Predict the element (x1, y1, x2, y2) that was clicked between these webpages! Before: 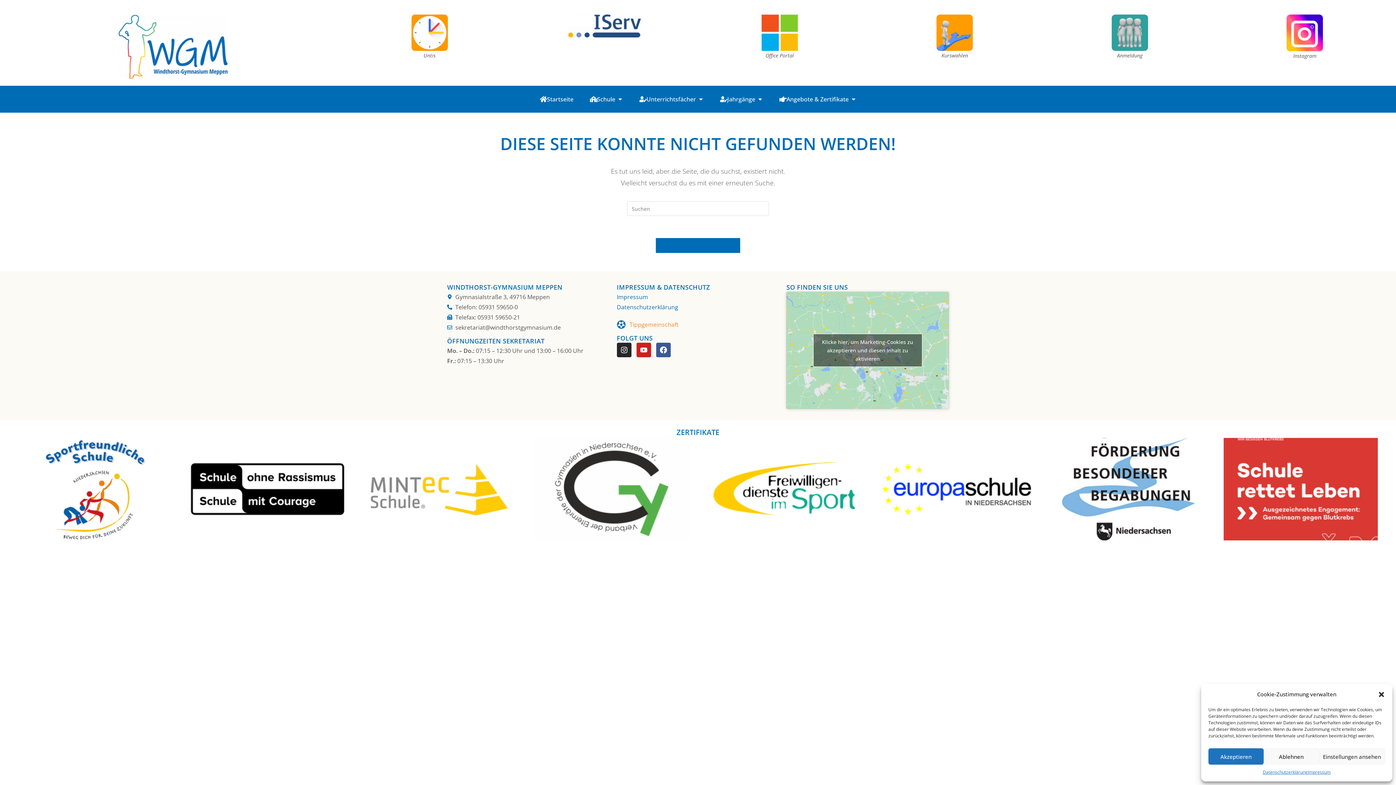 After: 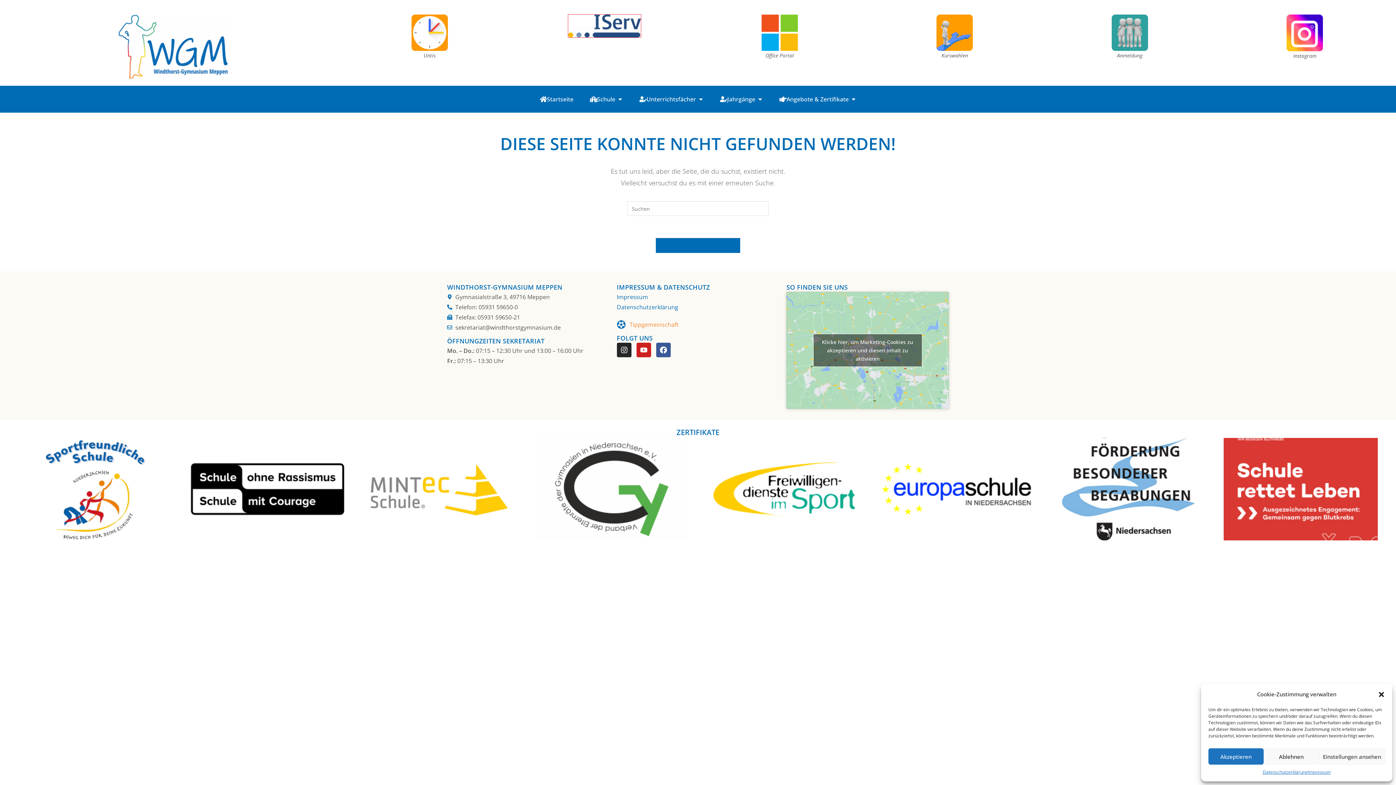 Action: bbox: (568, 14, 641, 37)